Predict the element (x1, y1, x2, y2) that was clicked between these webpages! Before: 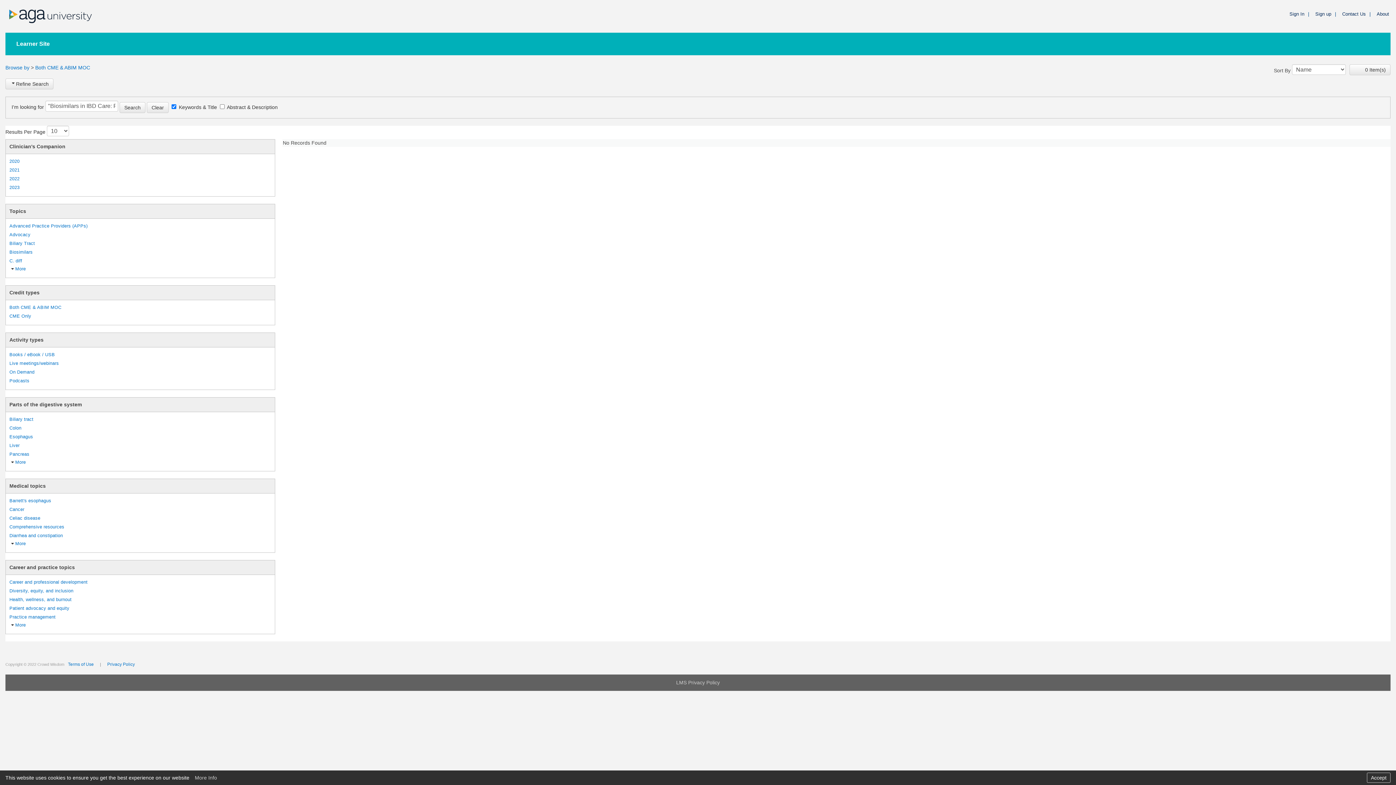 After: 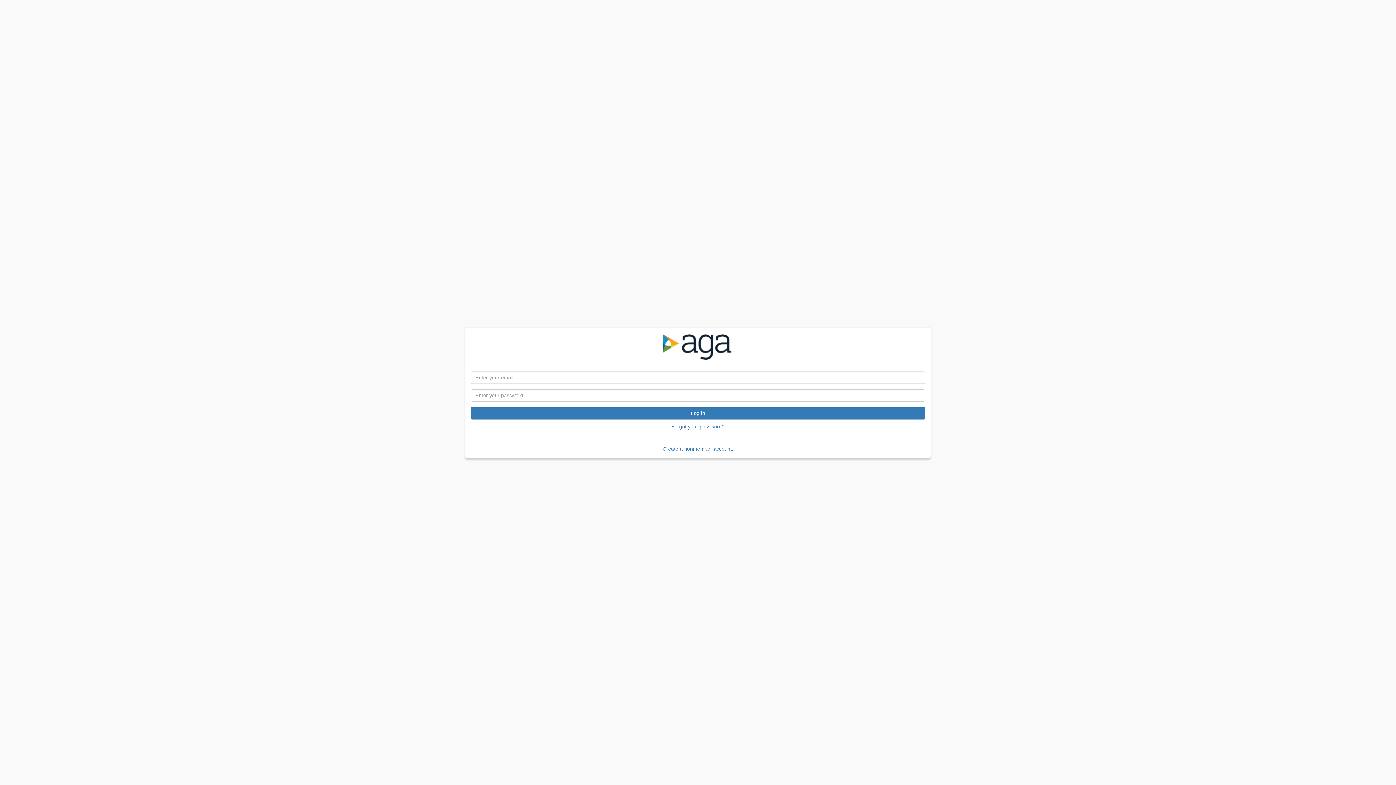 Action: label: Sign up bbox: (1314, 11, 1333, 16)